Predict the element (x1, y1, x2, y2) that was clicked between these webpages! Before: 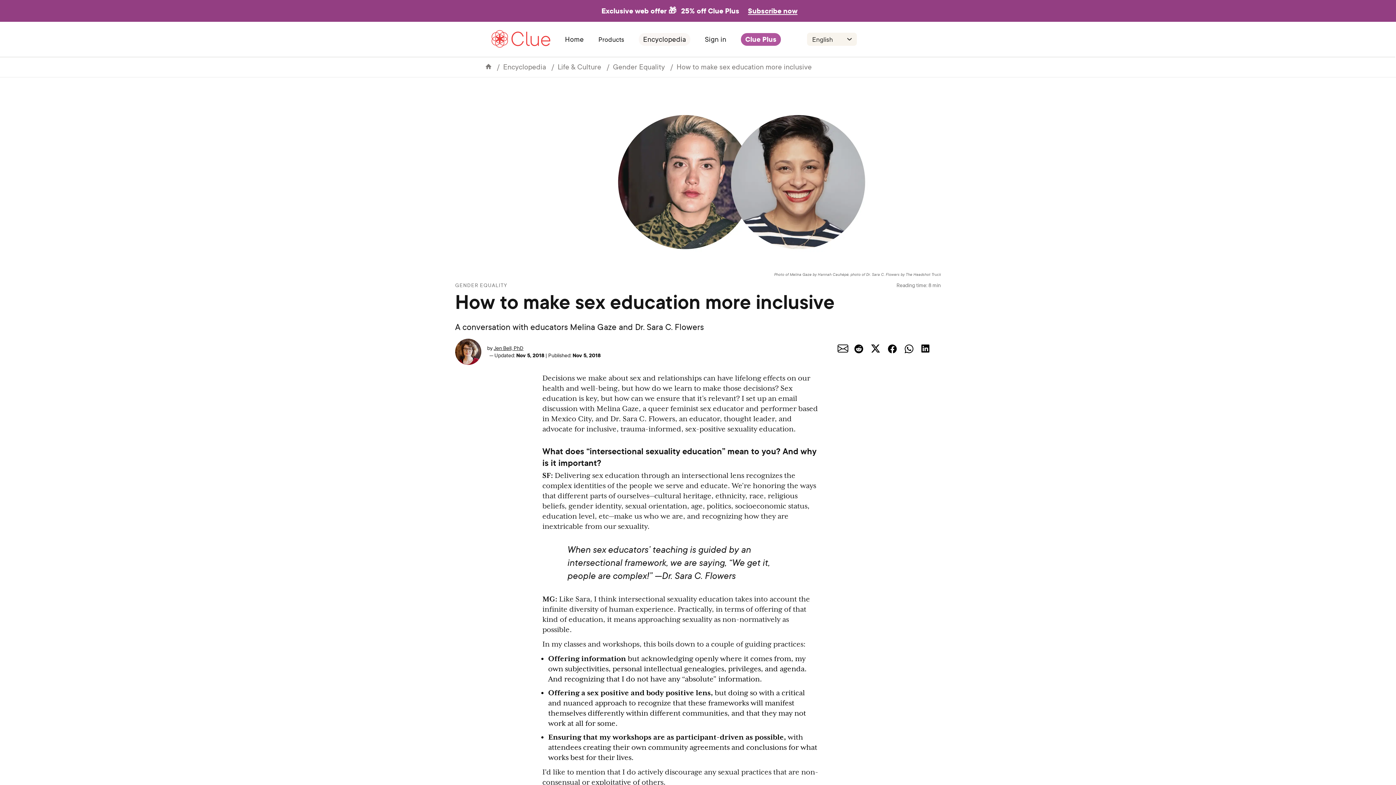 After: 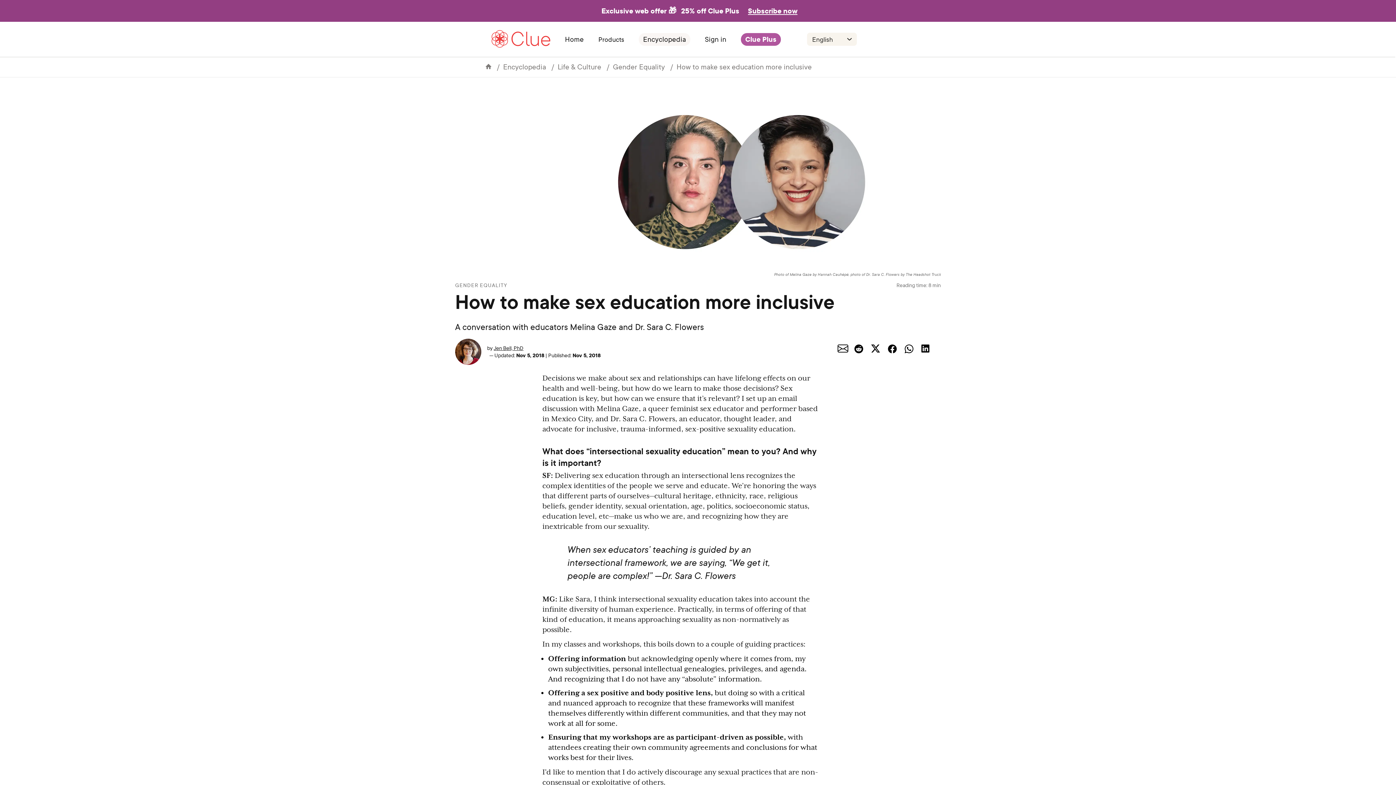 Action: label: How to make sex education more inclusive bbox: (676, 61, 812, 71)